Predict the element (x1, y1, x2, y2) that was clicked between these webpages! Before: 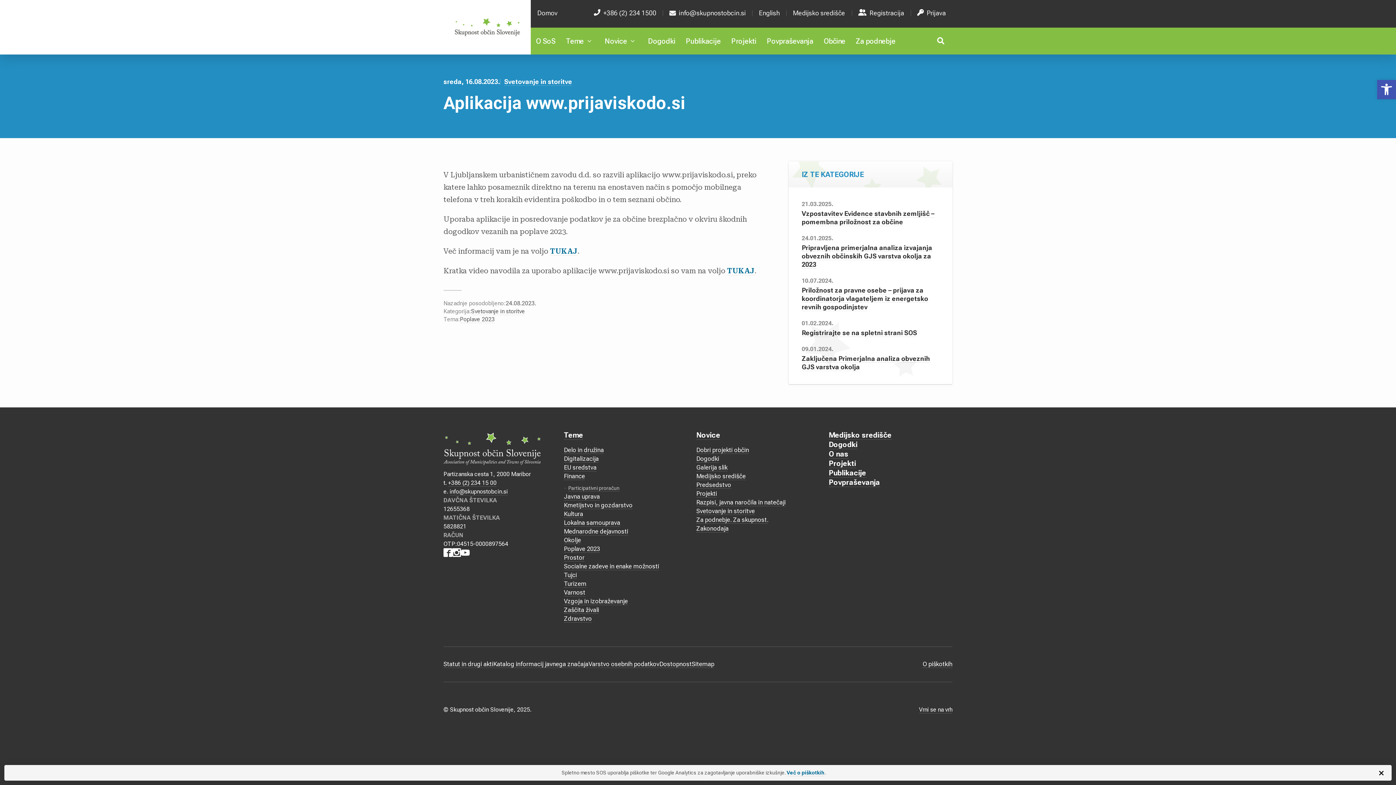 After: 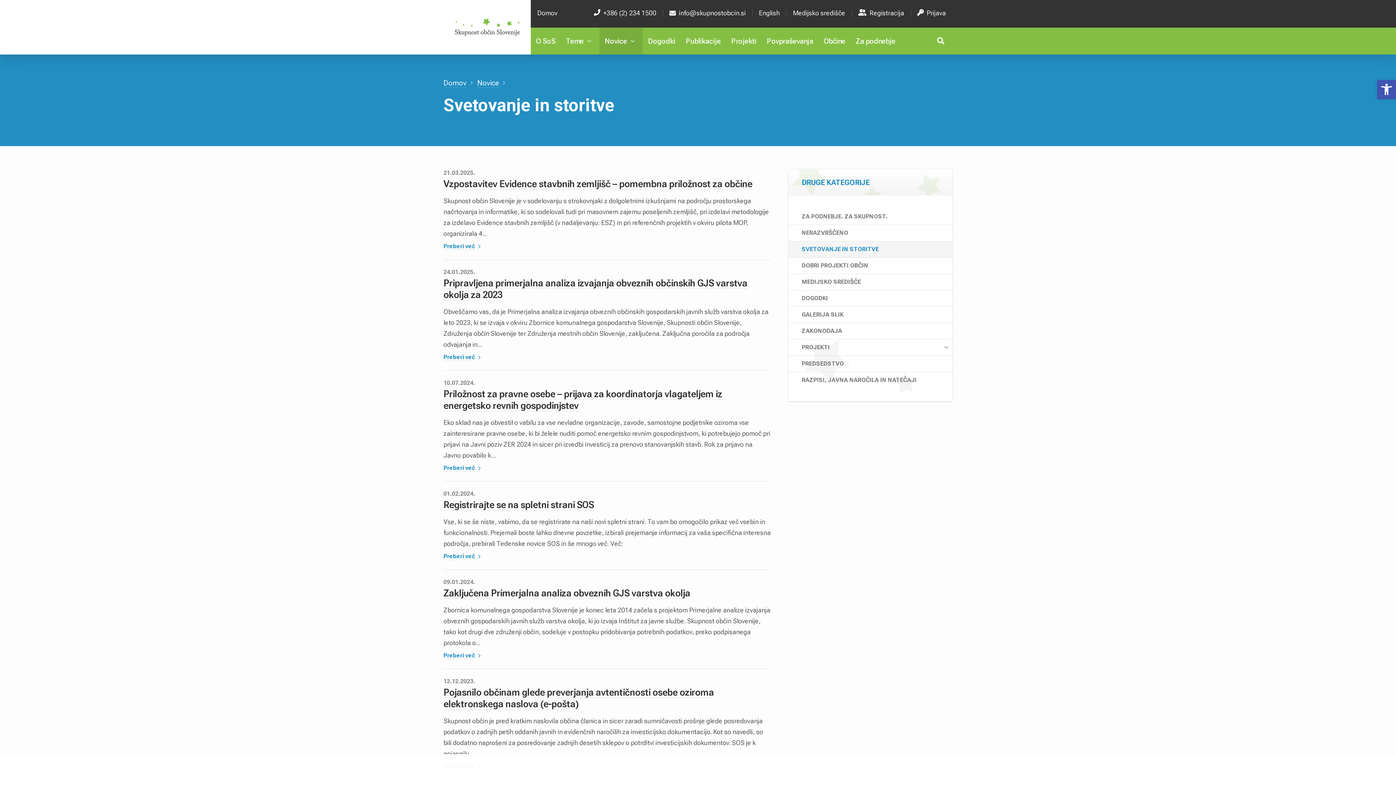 Action: bbox: (471, 308, 525, 315) label: Svetovanje in storitve